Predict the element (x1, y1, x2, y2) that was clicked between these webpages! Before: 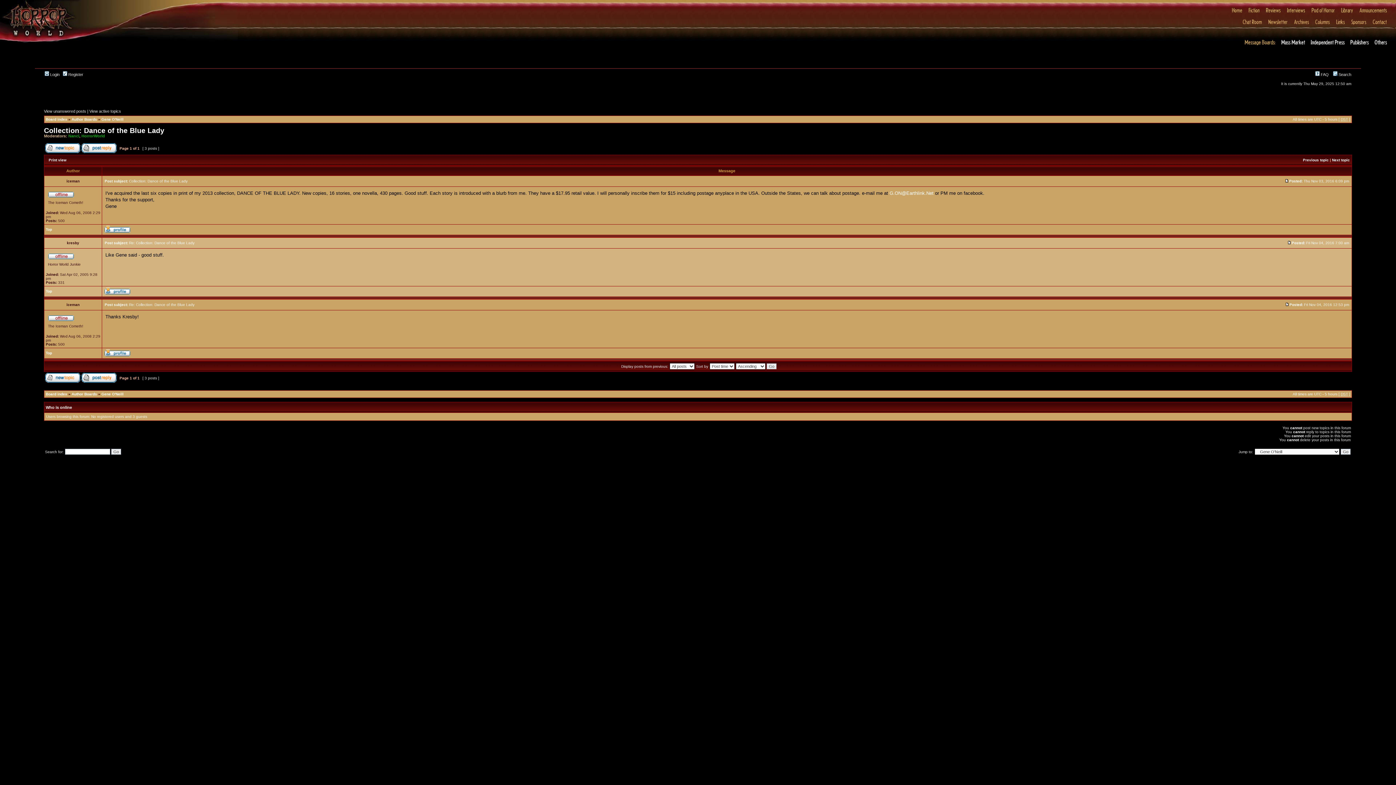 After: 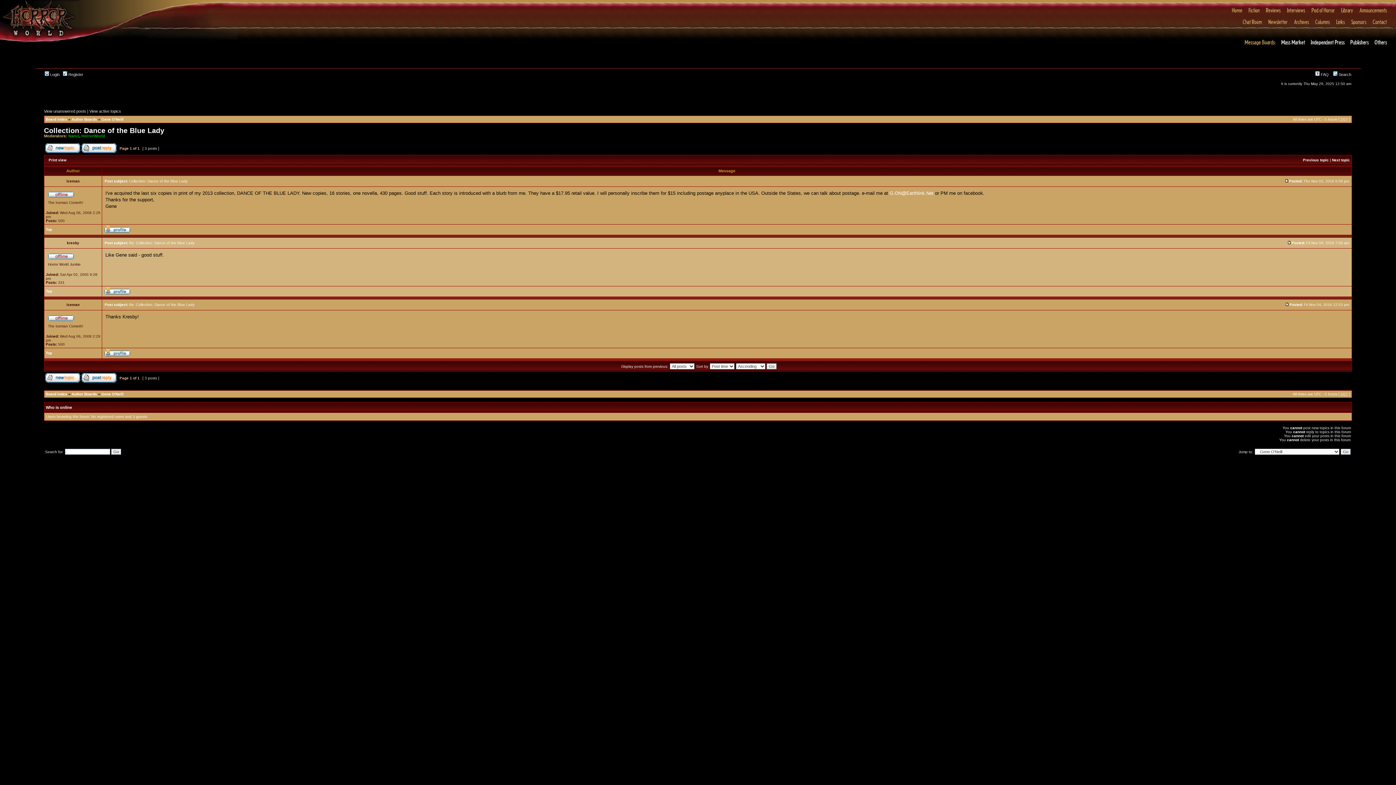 Action: bbox: (44, 126, 164, 134) label: Collection: Dance of the Blue Lady